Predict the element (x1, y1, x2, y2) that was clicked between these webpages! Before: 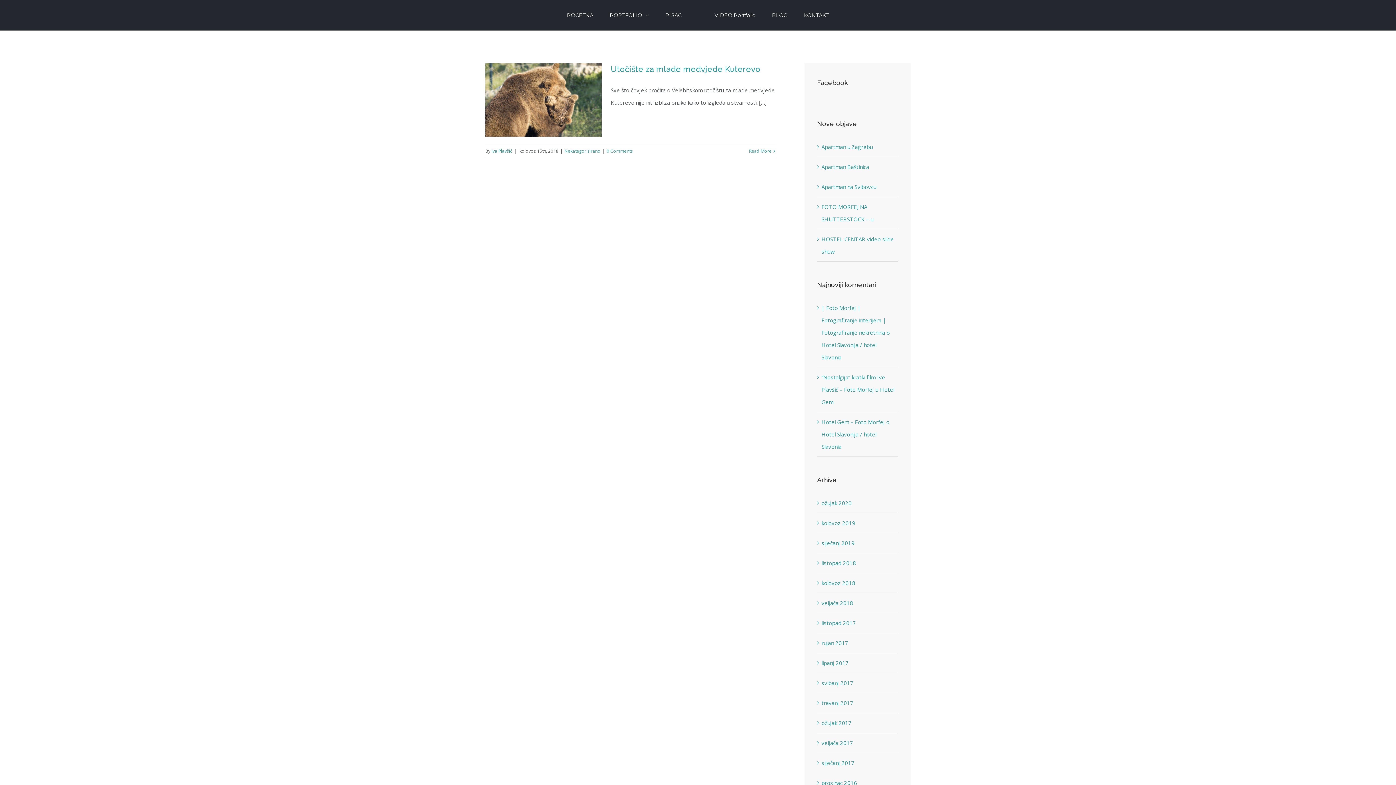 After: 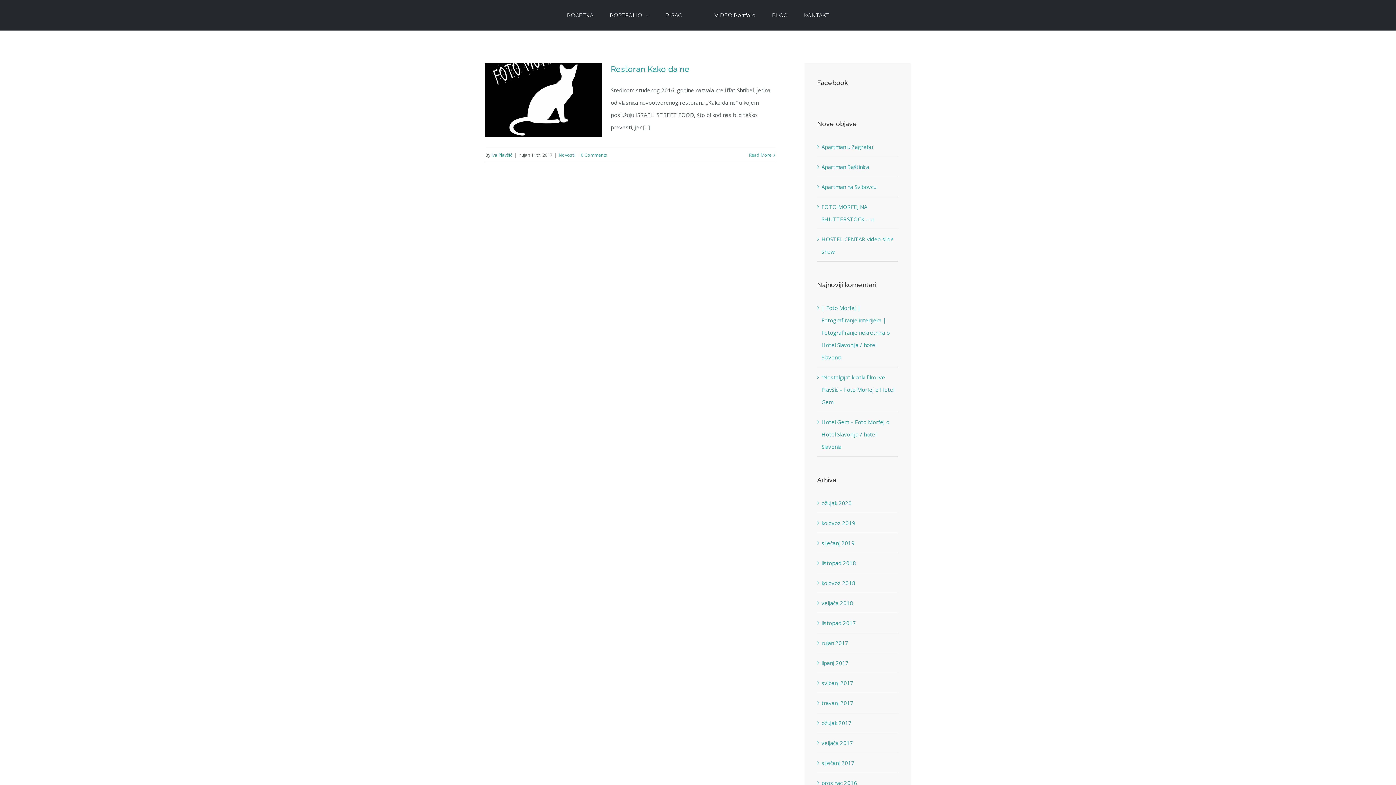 Action: label: rujan 2017 bbox: (821, 639, 848, 646)